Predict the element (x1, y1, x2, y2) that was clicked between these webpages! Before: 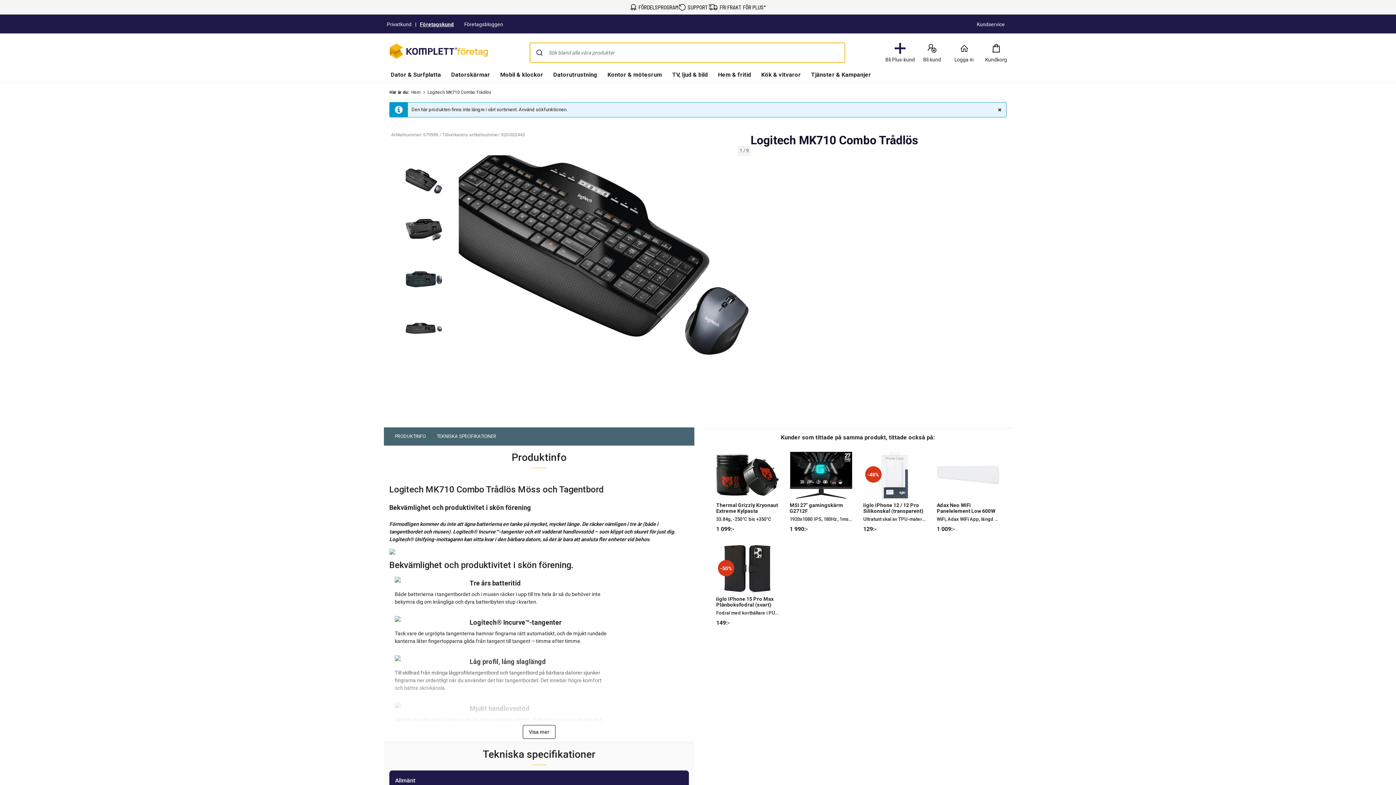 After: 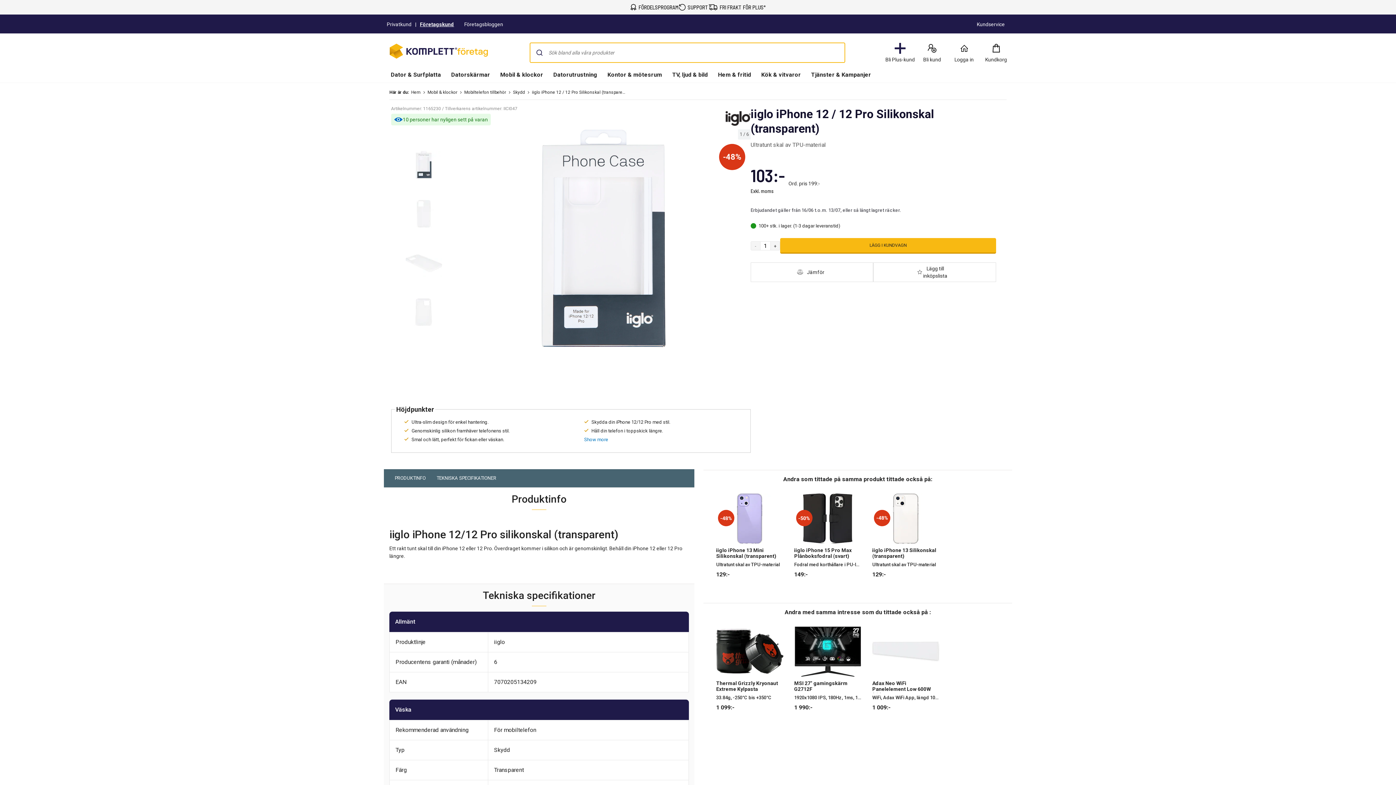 Action: bbox: (863, 450, 926, 500) label: -48%